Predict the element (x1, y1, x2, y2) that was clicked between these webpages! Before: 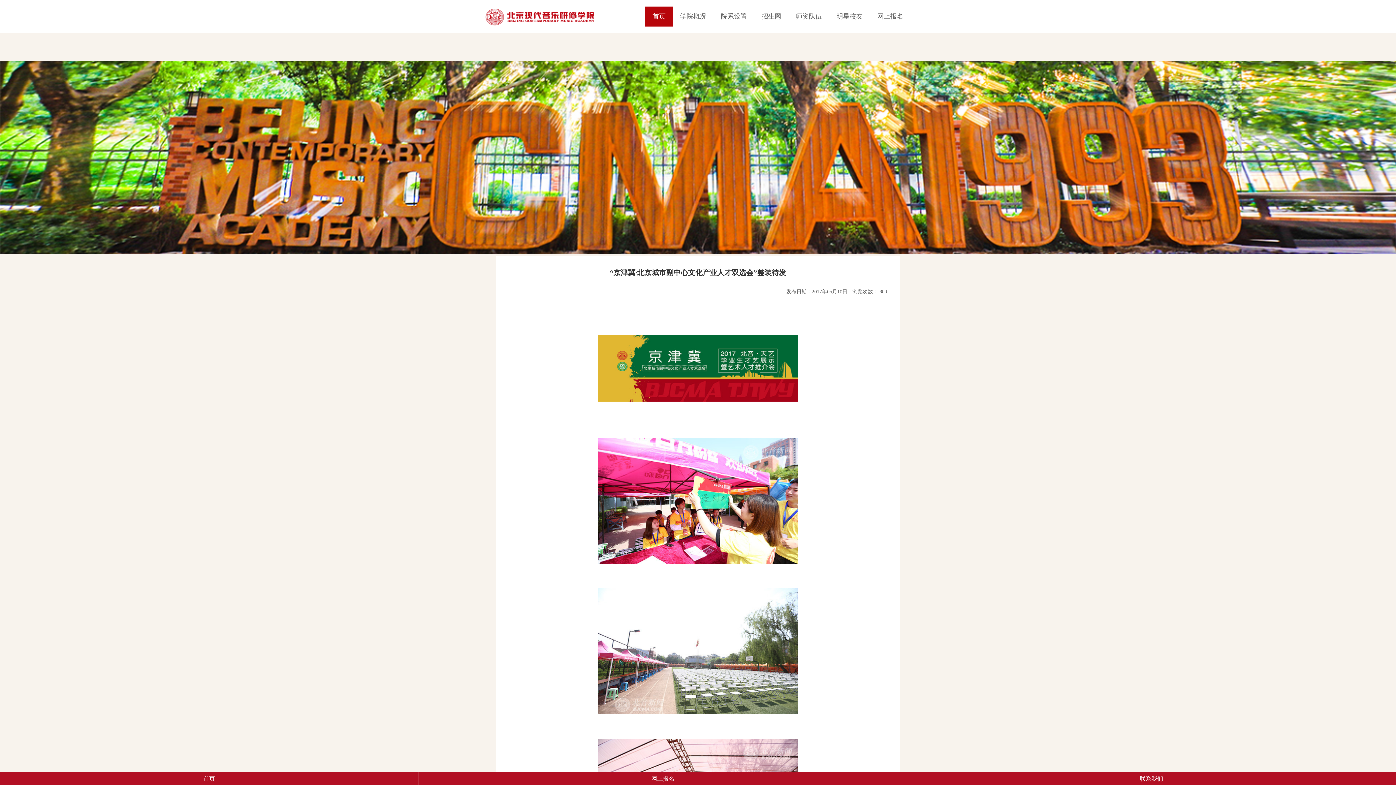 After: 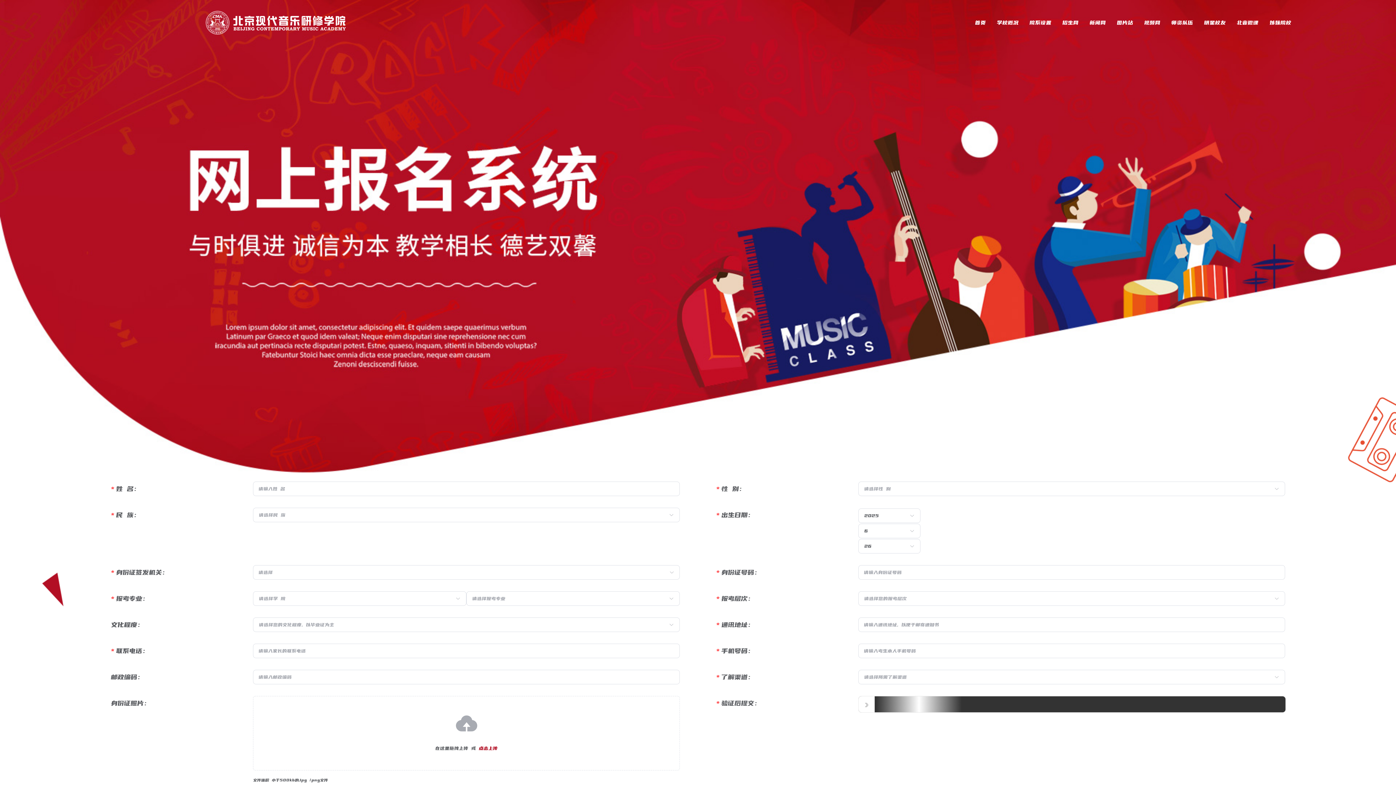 Action: bbox: (870, 6, 910, 26) label: 网上报名